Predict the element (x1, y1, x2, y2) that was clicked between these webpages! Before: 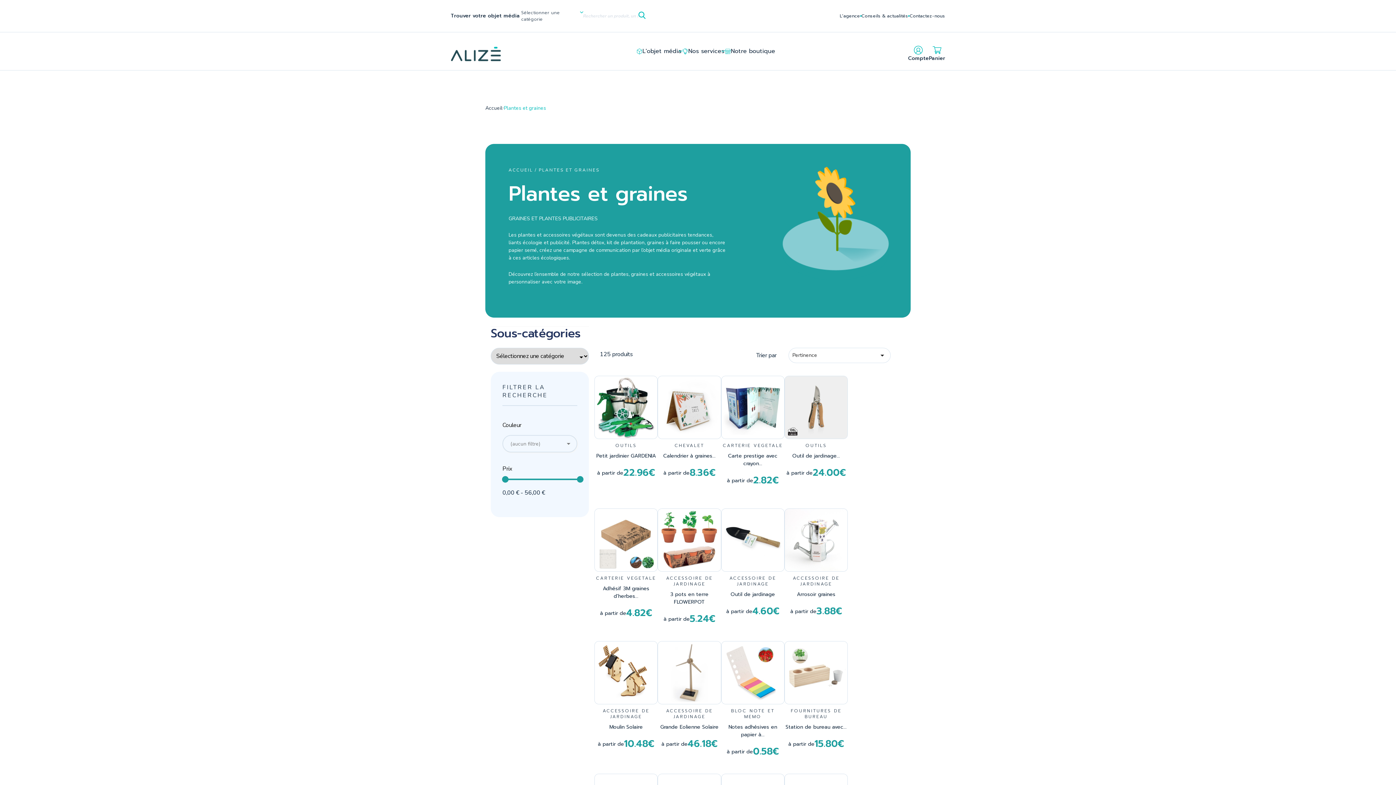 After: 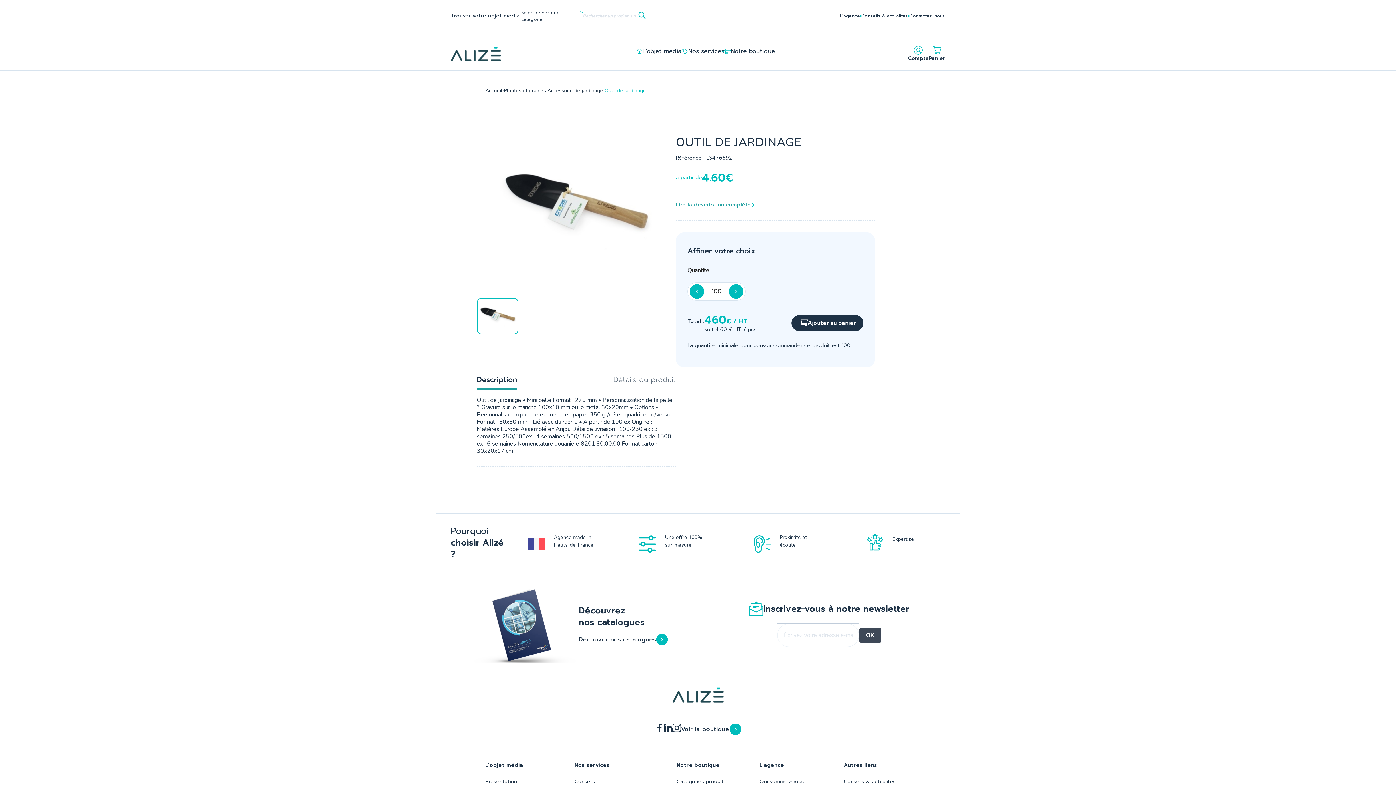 Action: bbox: (721, 508, 784, 572)